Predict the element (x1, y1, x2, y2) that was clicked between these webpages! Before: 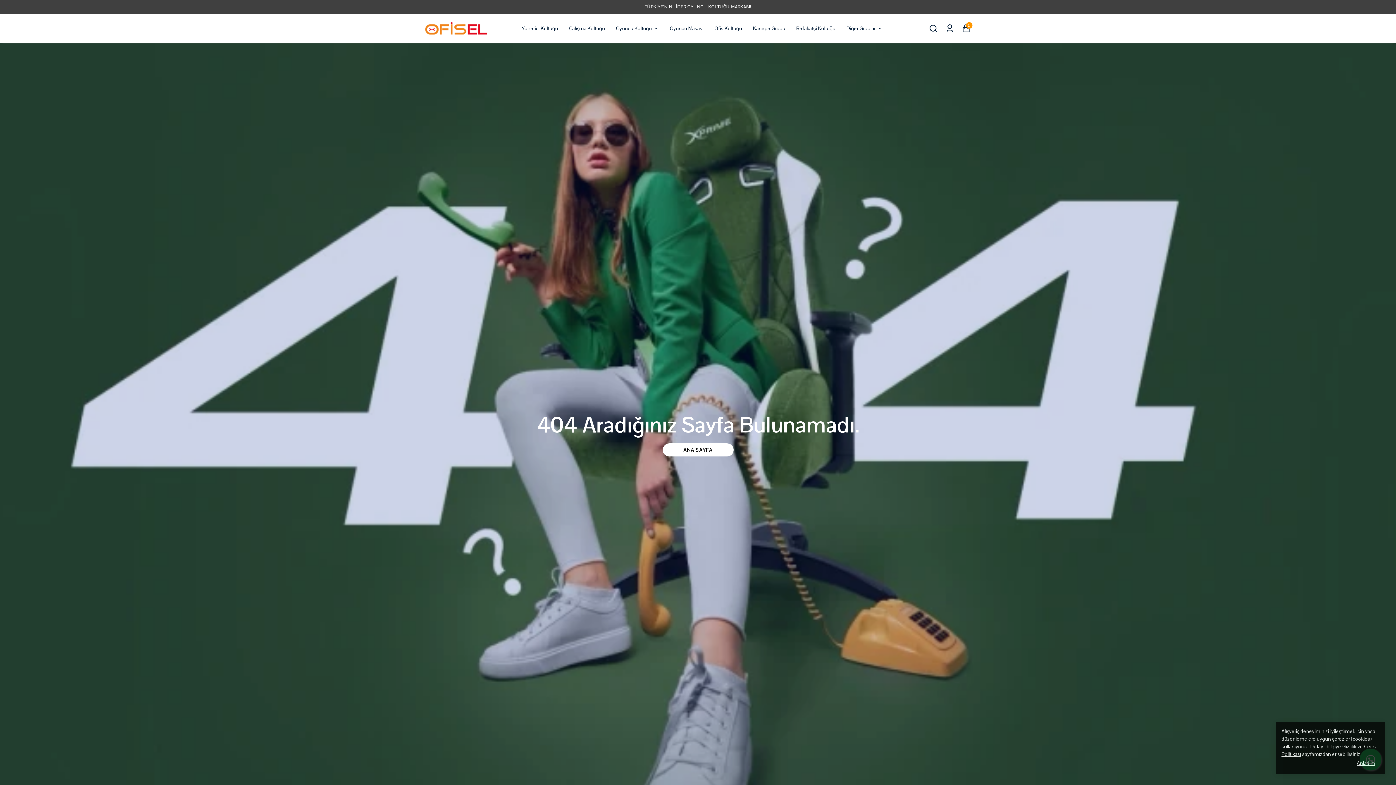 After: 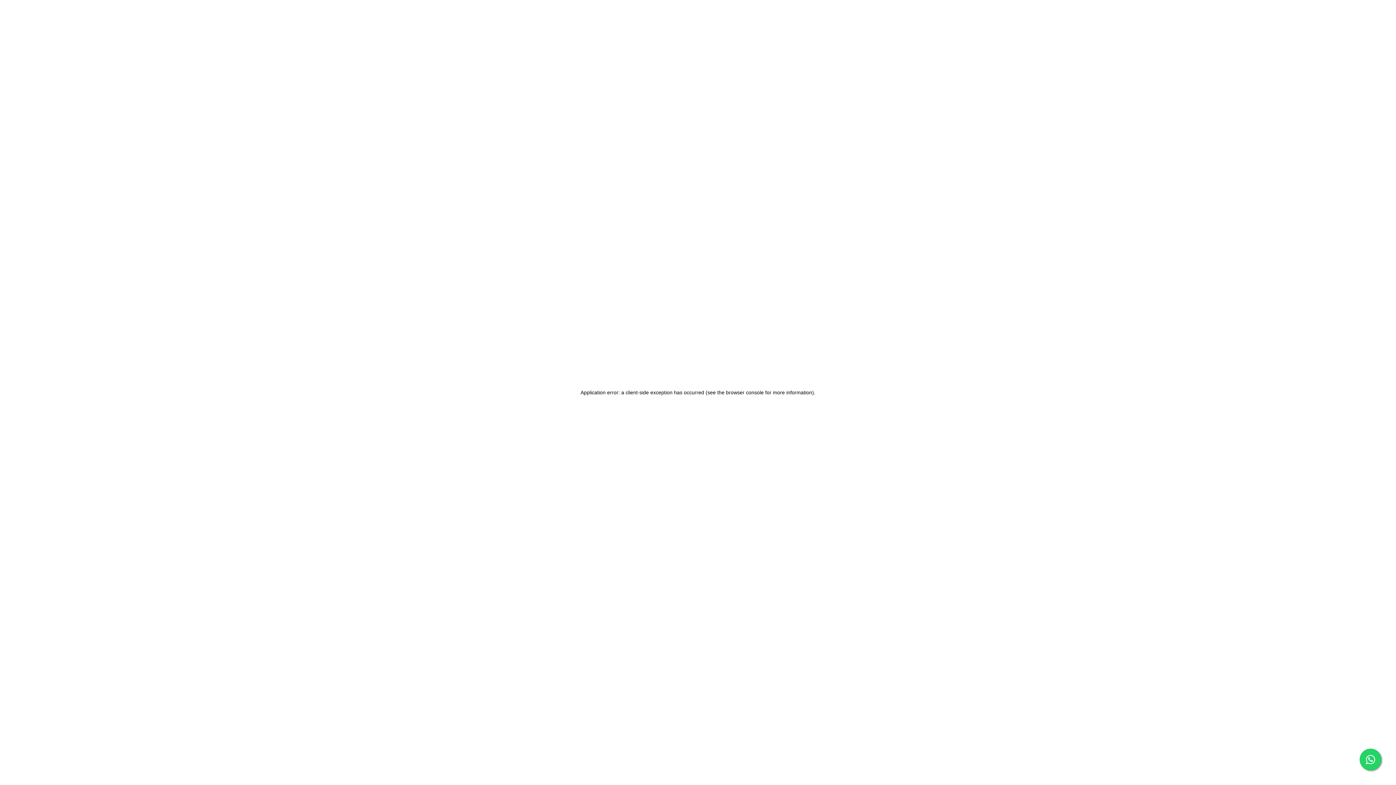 Action: label: Yönetici Koltuğu bbox: (521, 23, 558, 32)